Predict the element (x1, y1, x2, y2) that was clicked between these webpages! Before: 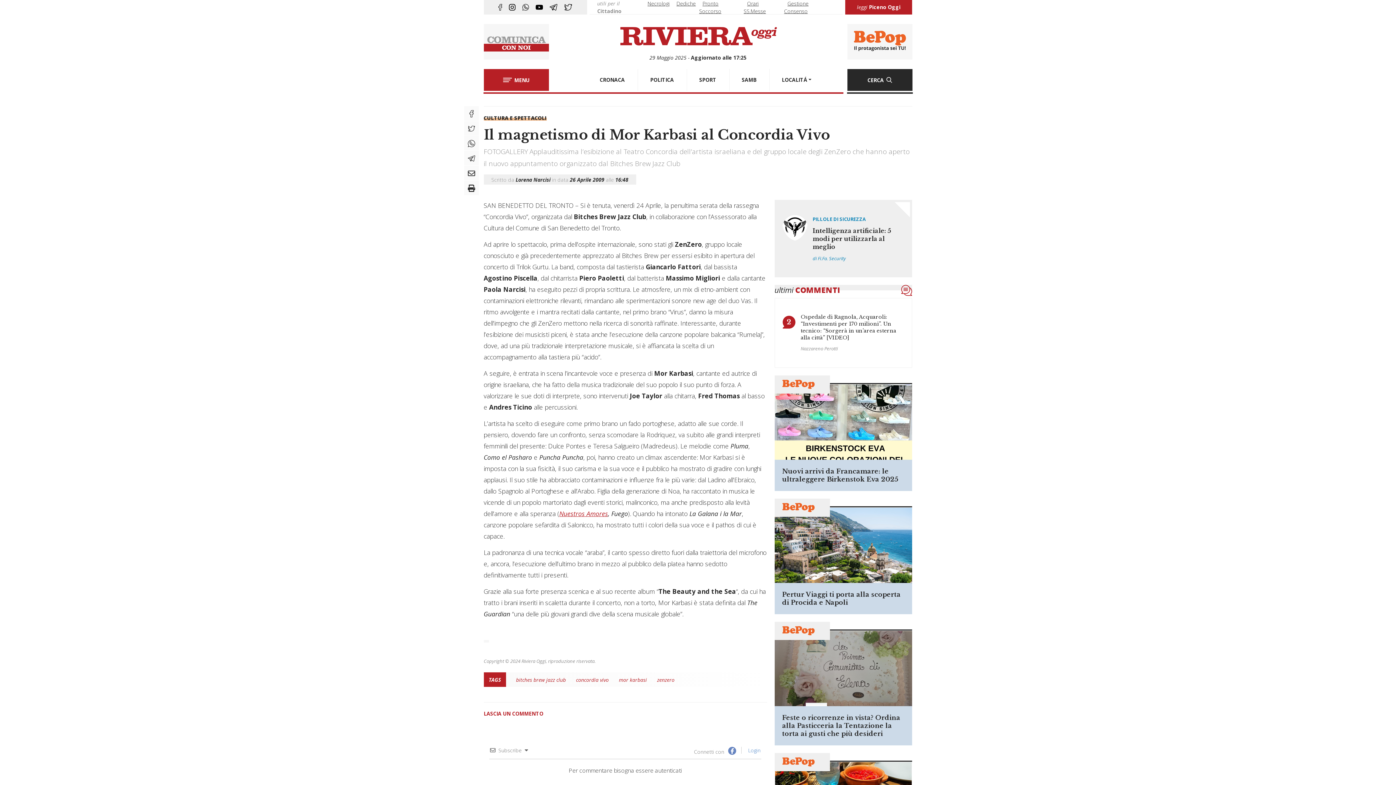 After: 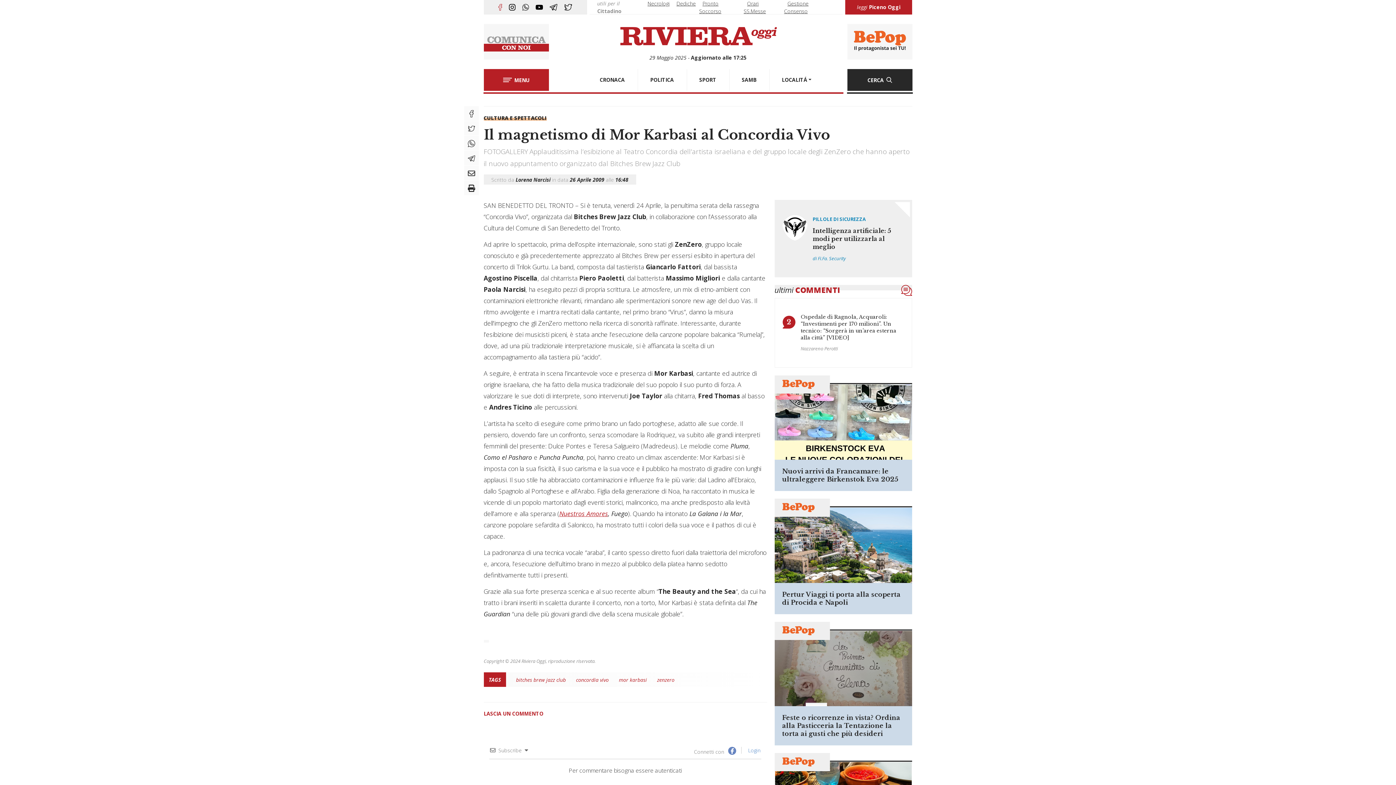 Action: bbox: (498, 4, 502, 10)